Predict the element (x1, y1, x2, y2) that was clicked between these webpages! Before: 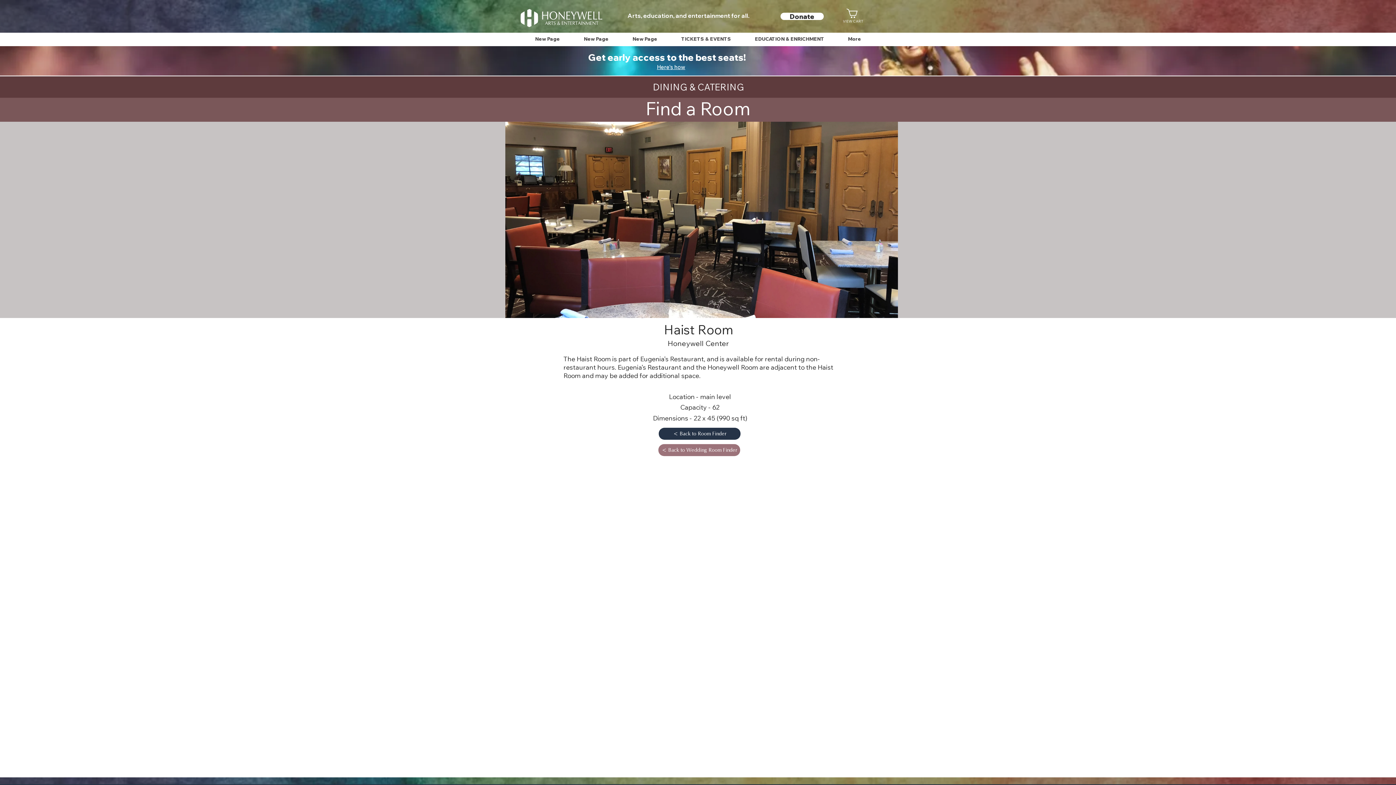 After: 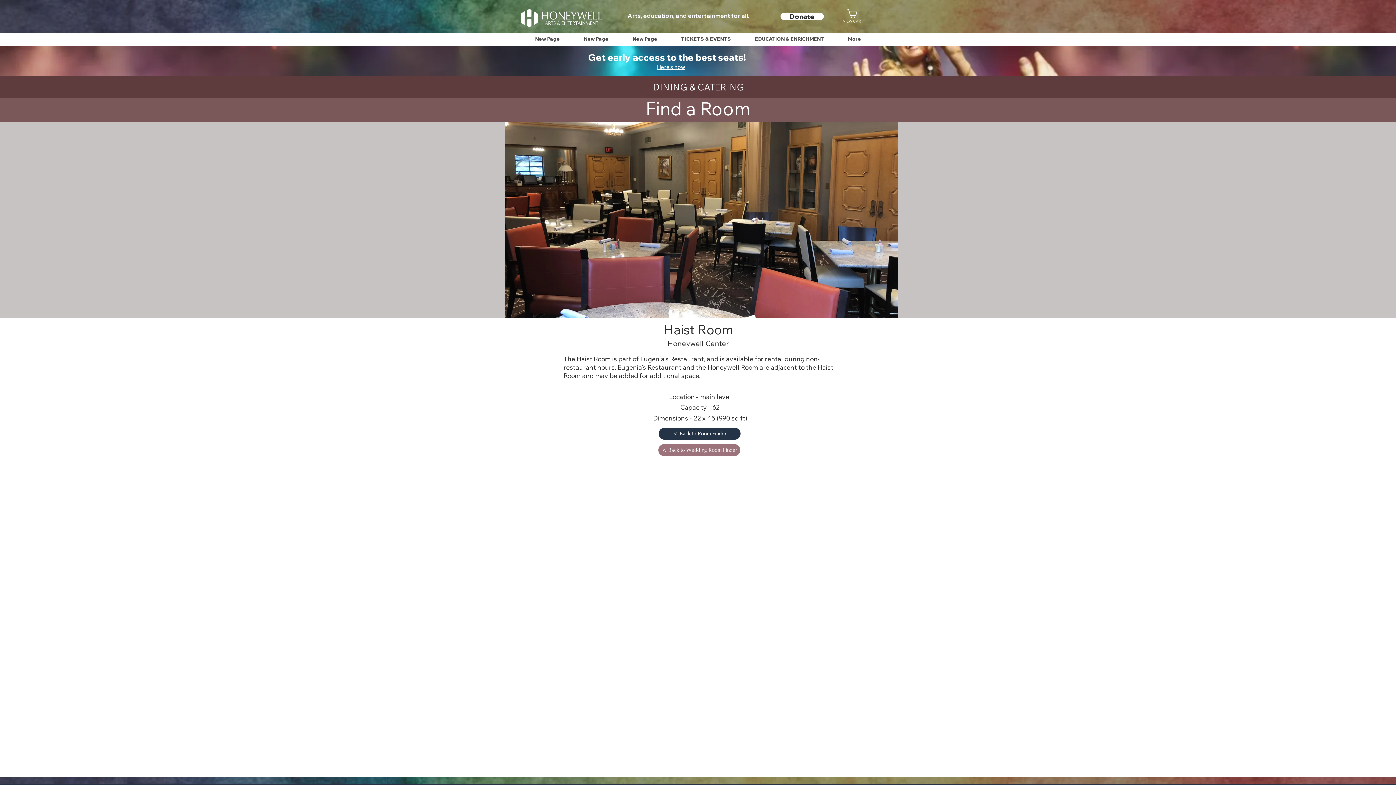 Action: label: EDUCATION & ENRICHMENT bbox: (743, 33, 836, 44)